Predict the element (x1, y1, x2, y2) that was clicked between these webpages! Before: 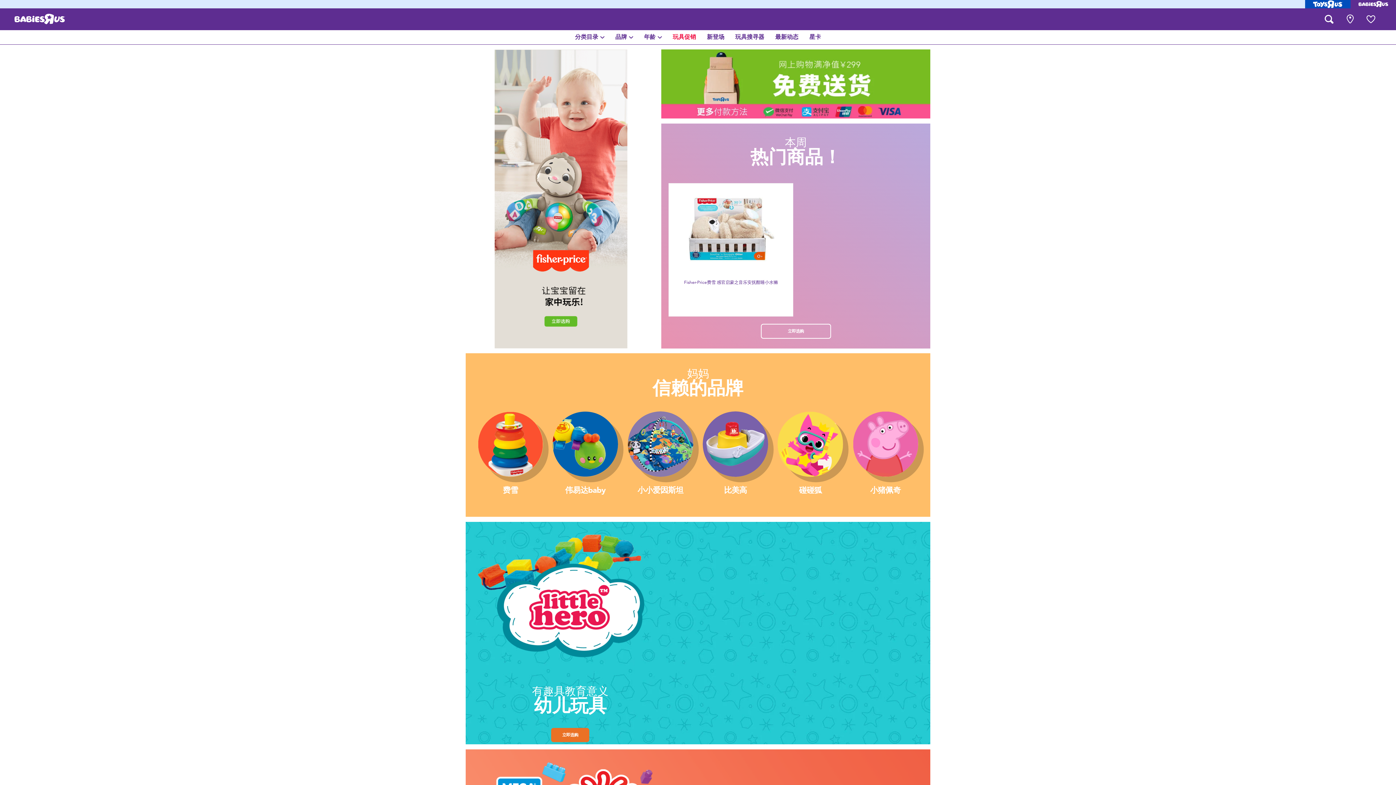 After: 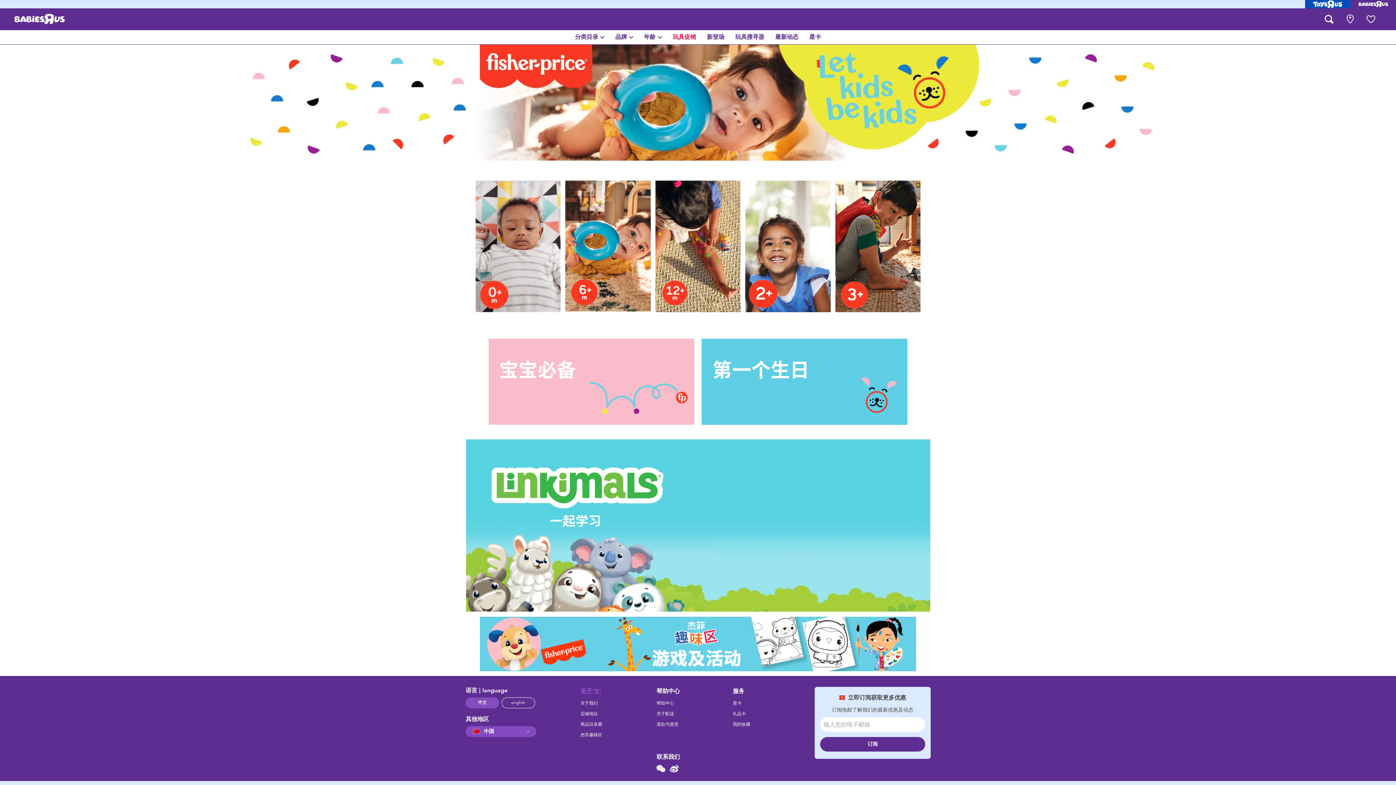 Action: label: 费雪 bbox: (477, 411, 543, 496)